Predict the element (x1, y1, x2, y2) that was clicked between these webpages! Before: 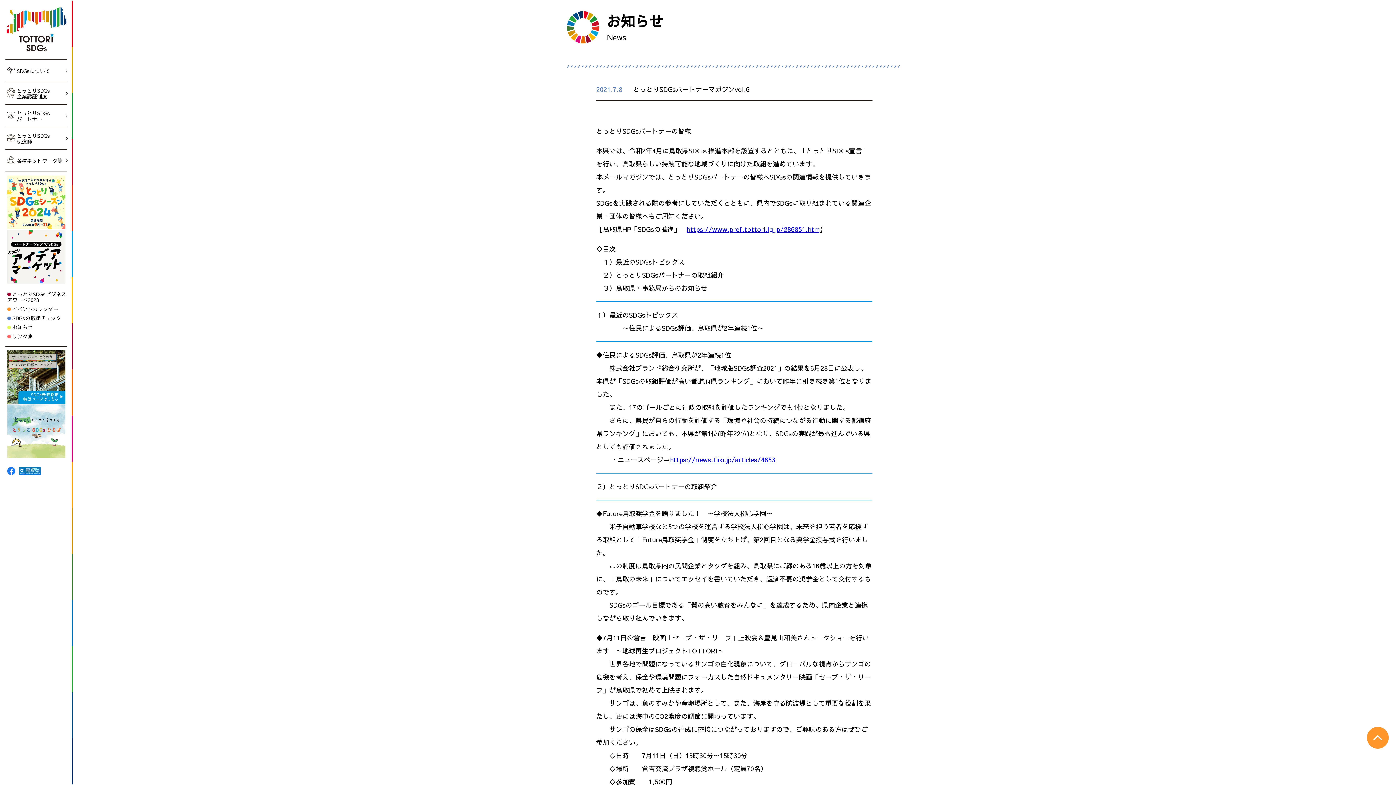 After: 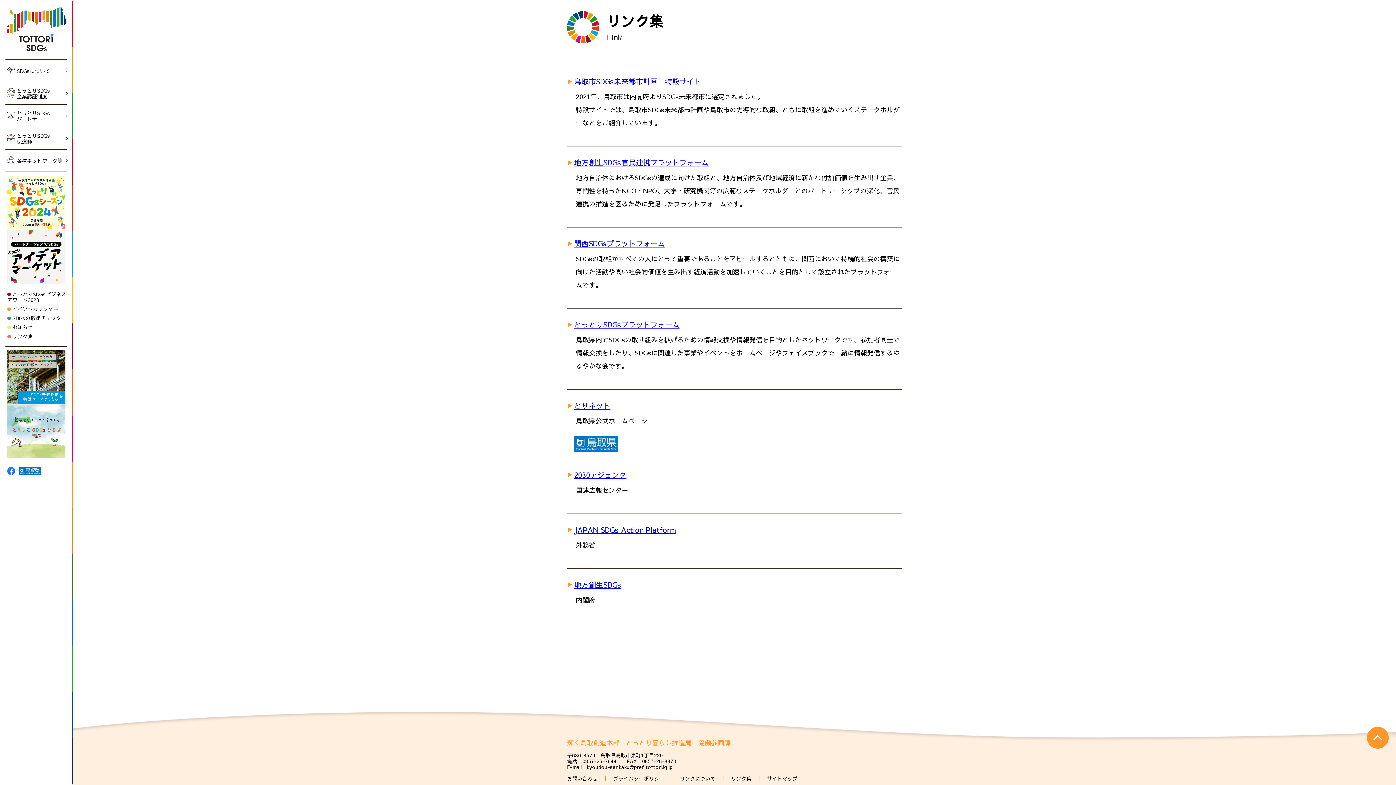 Action: bbox: (7, 333, 32, 339) label:  リンク集